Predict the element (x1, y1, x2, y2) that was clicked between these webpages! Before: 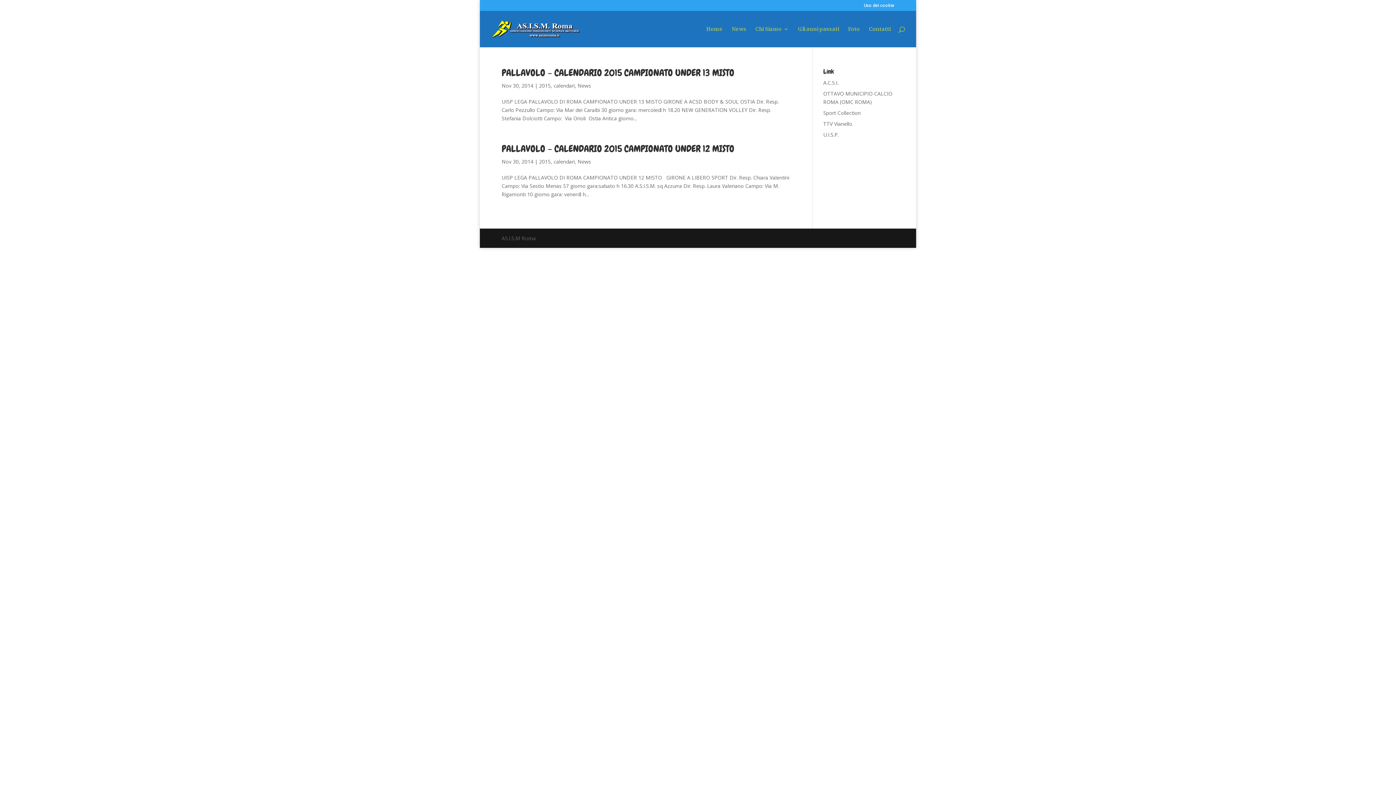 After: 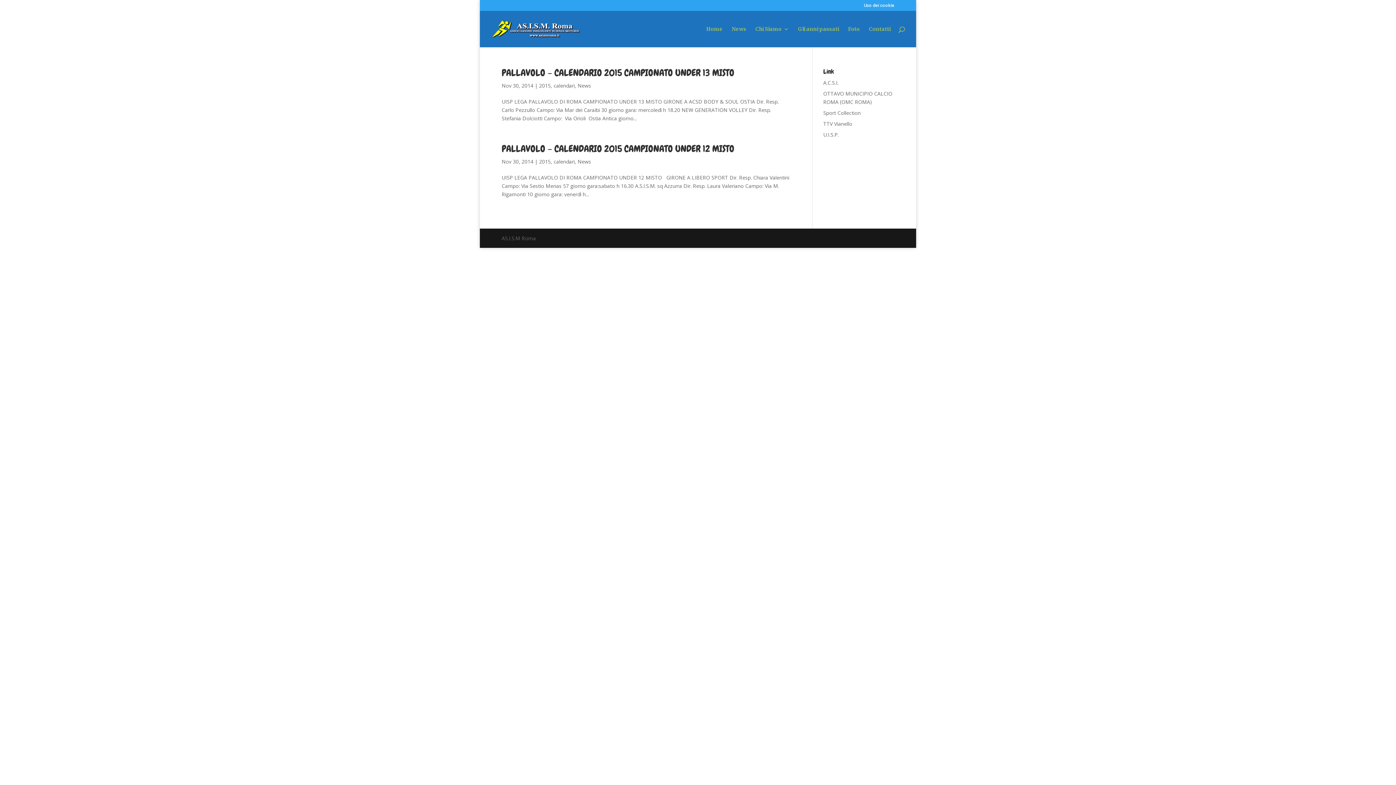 Action: label: 2015 bbox: (539, 158, 550, 165)